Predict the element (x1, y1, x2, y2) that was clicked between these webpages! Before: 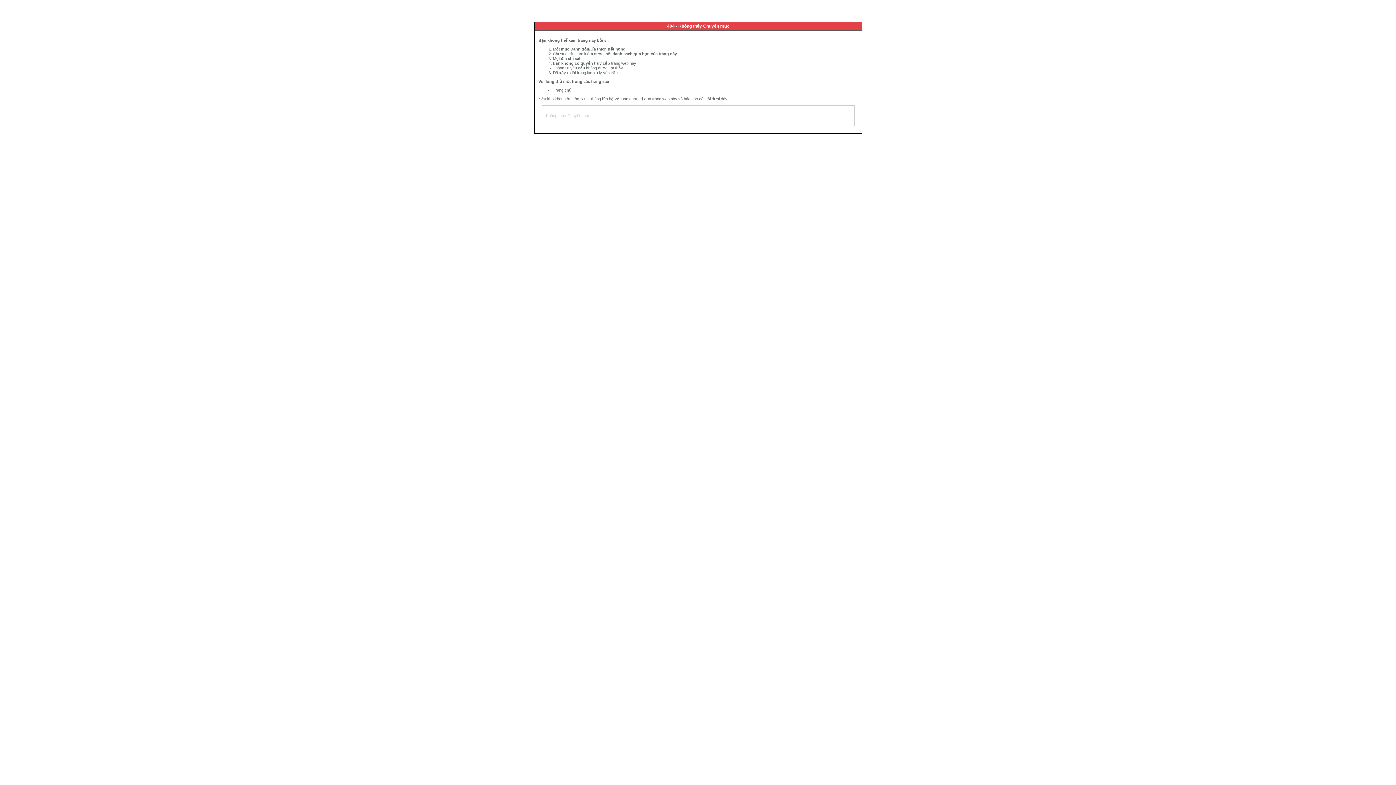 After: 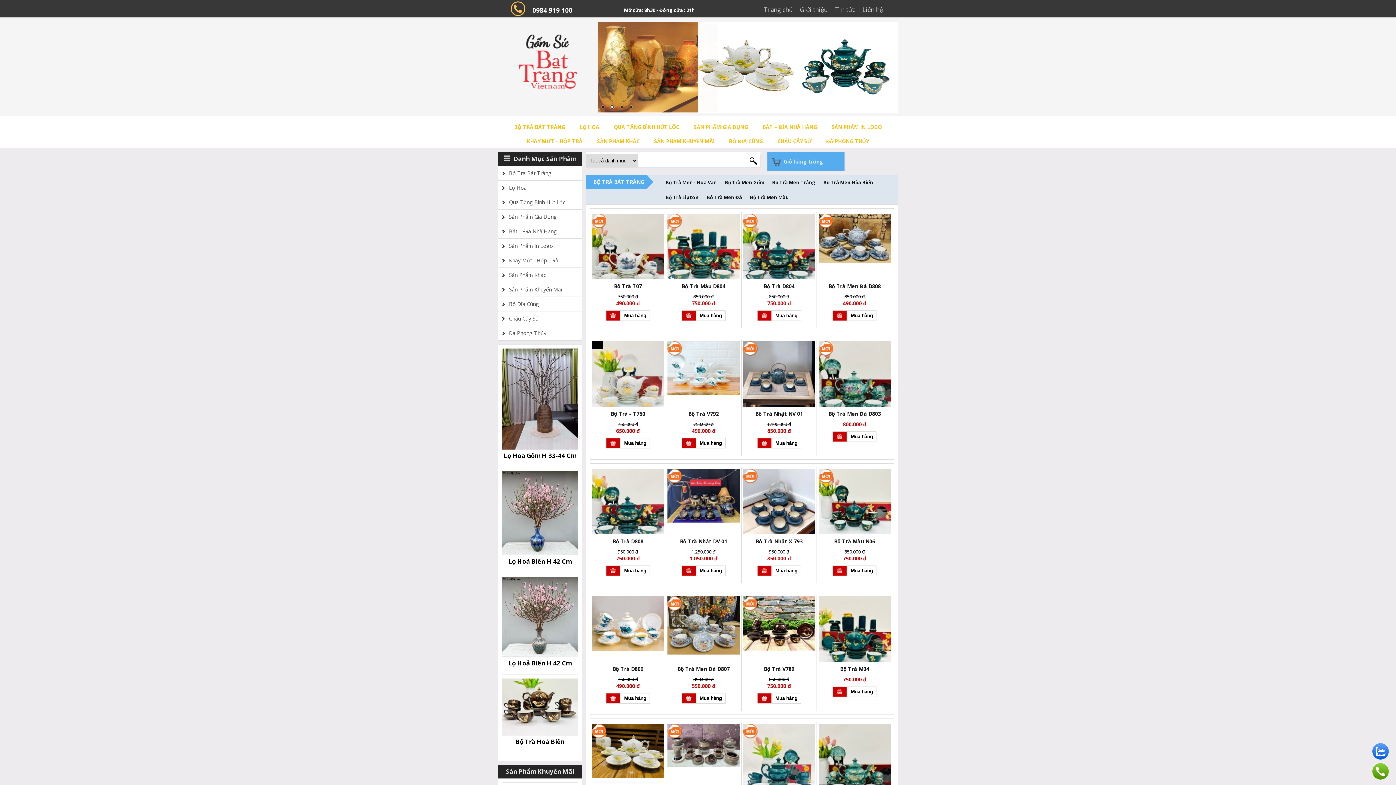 Action: label: Trang chủ bbox: (553, 88, 571, 92)